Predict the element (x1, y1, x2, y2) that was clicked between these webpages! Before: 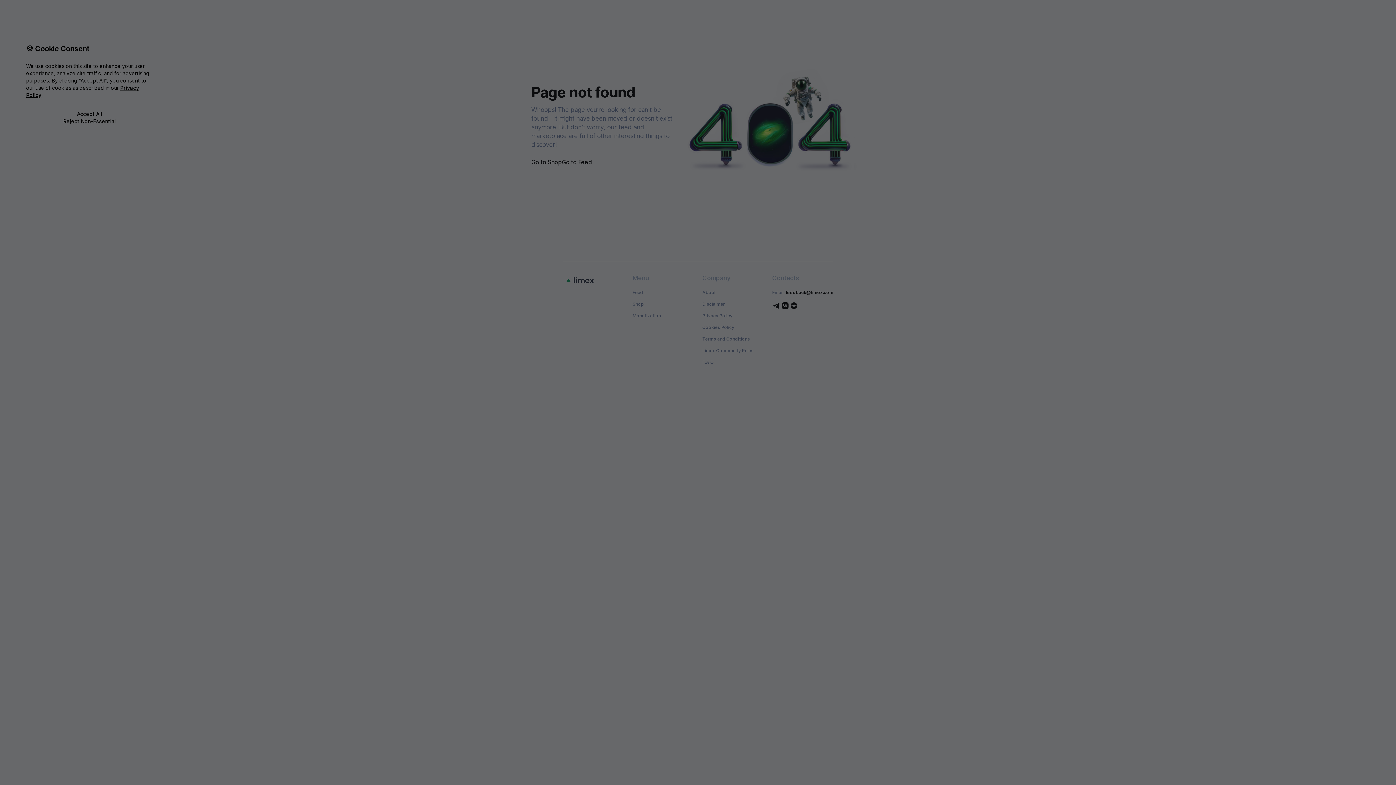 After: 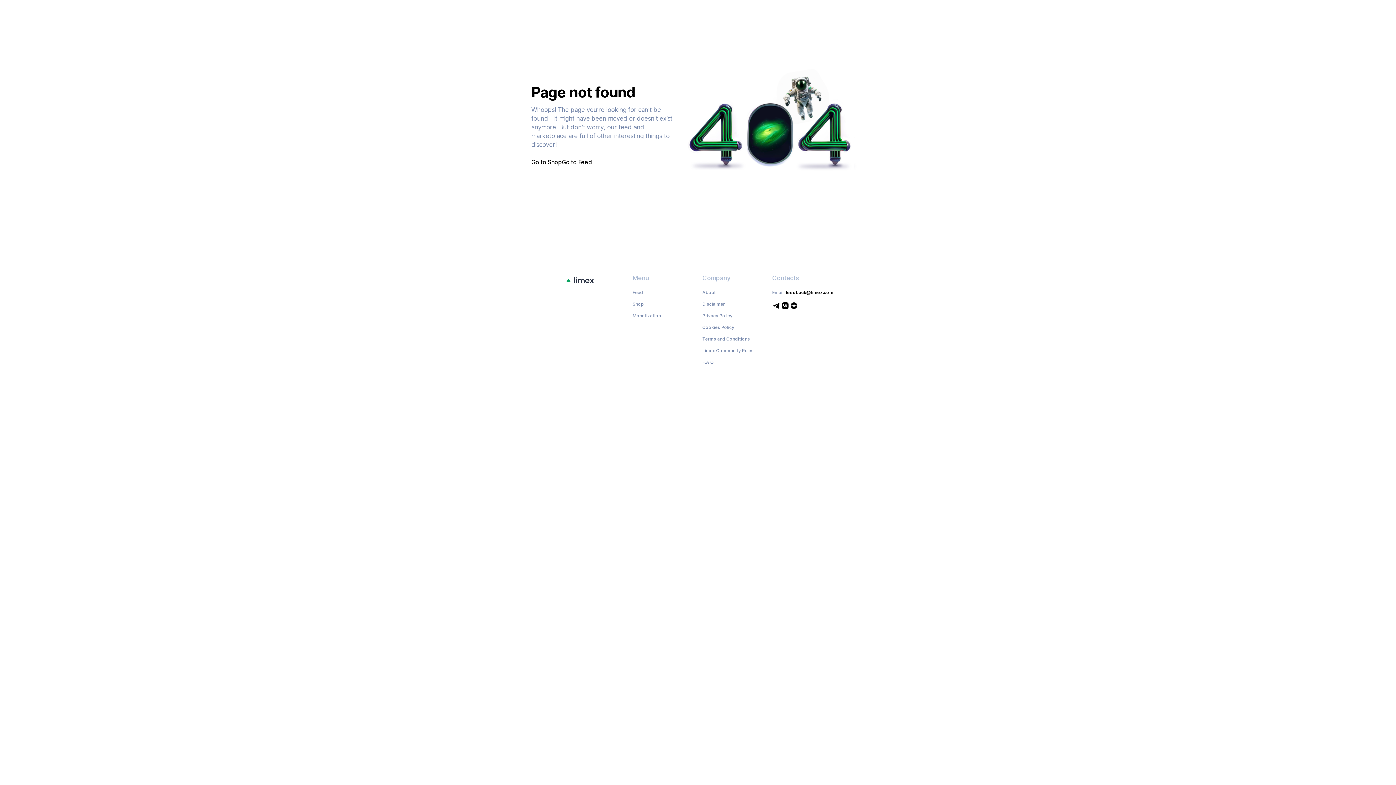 Action: label: Accept All bbox: (26, 110, 153, 117)